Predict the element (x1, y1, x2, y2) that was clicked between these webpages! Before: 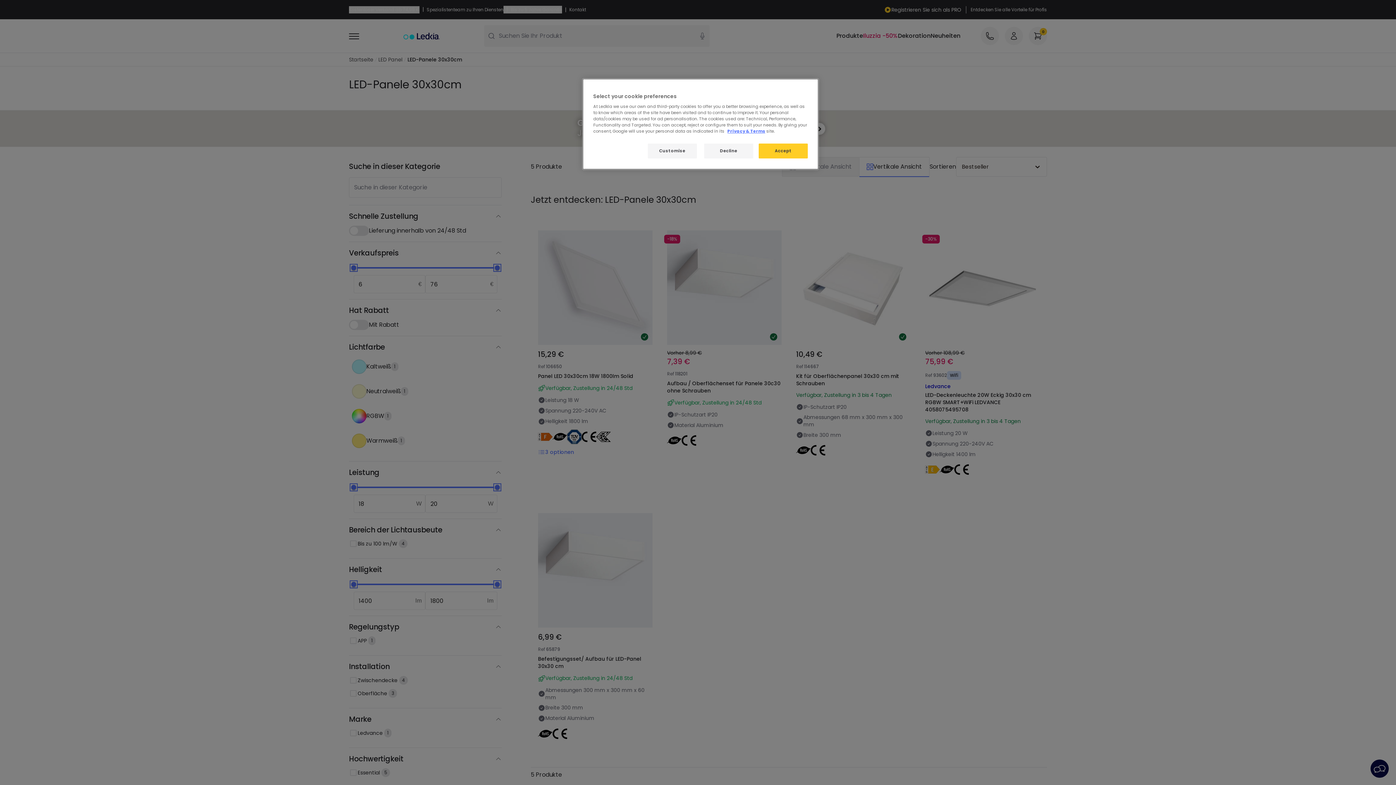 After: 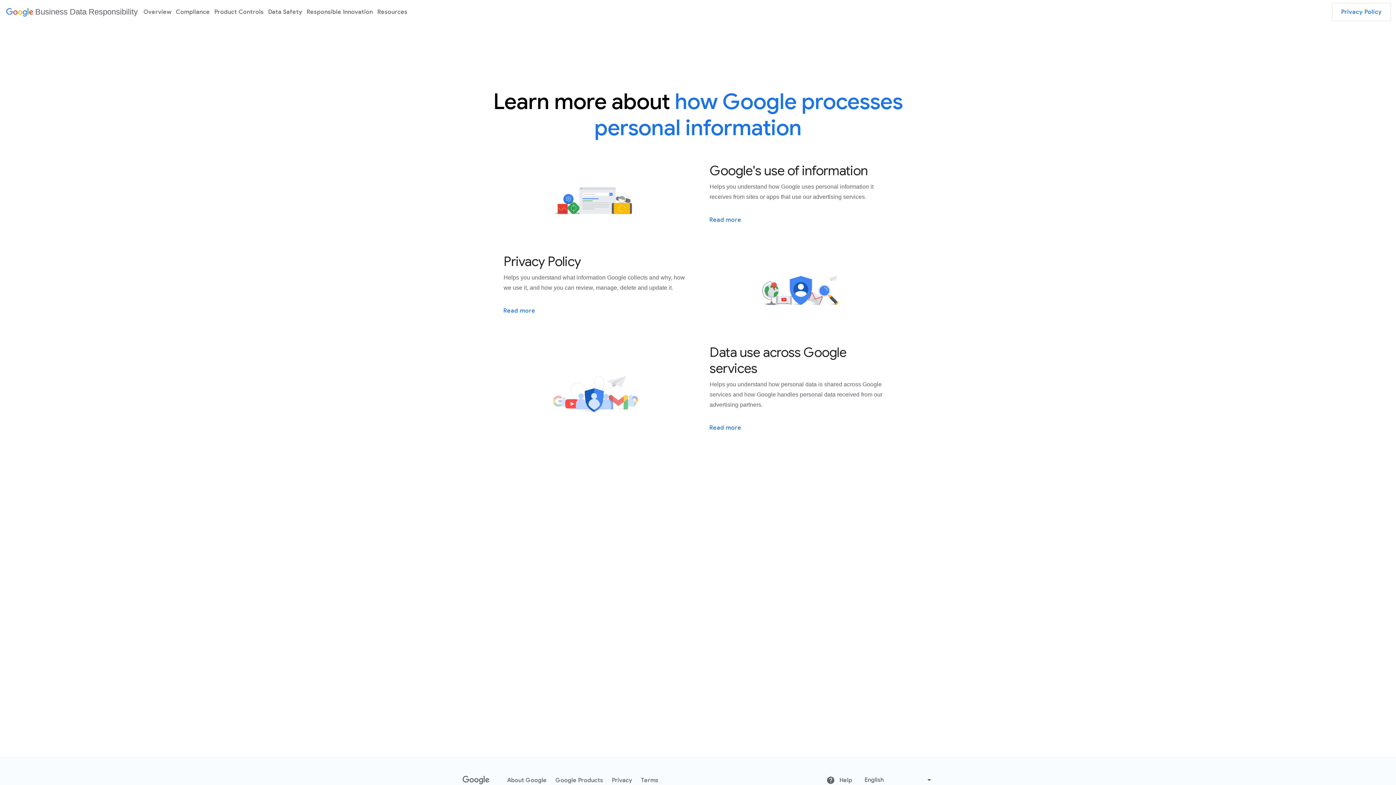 Action: label: Privacy & Terms bbox: (727, 128, 765, 134)